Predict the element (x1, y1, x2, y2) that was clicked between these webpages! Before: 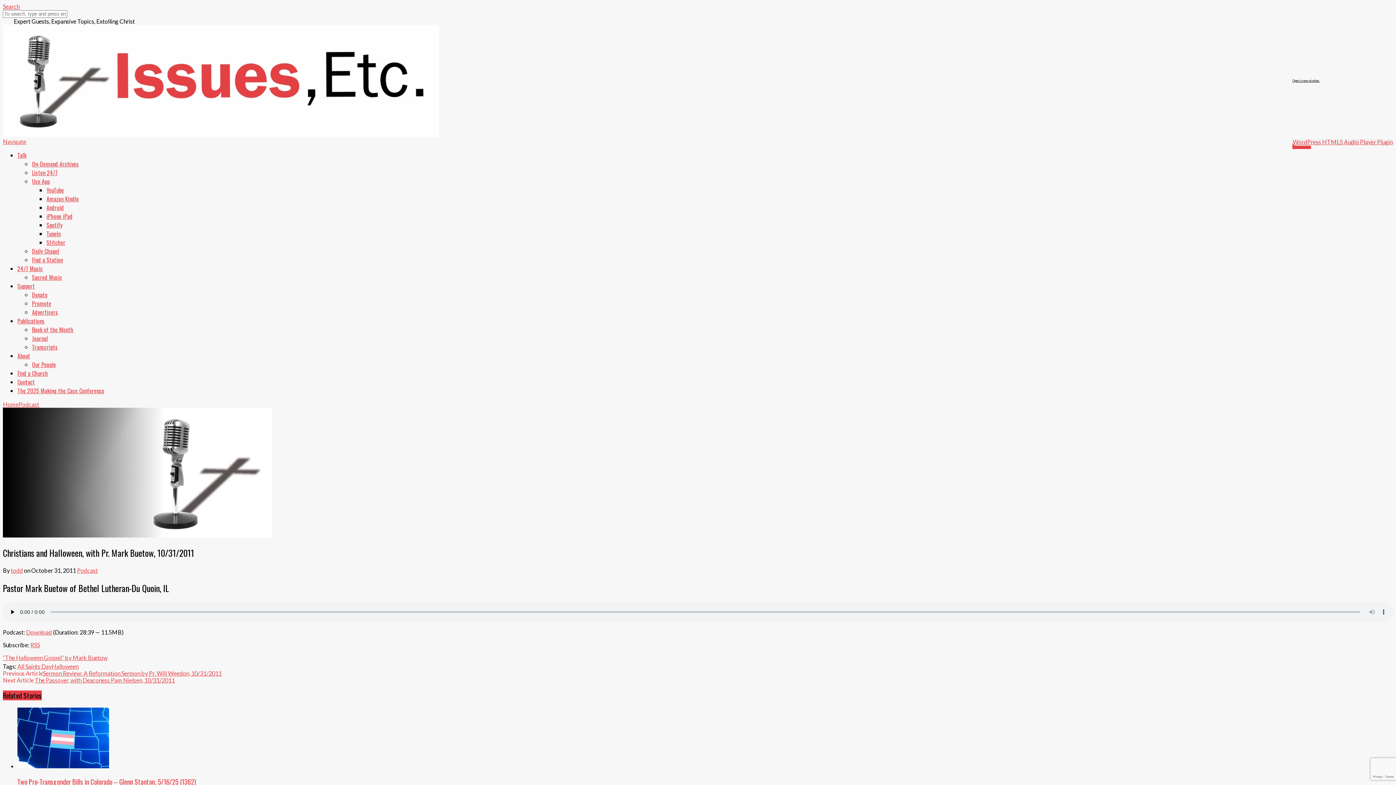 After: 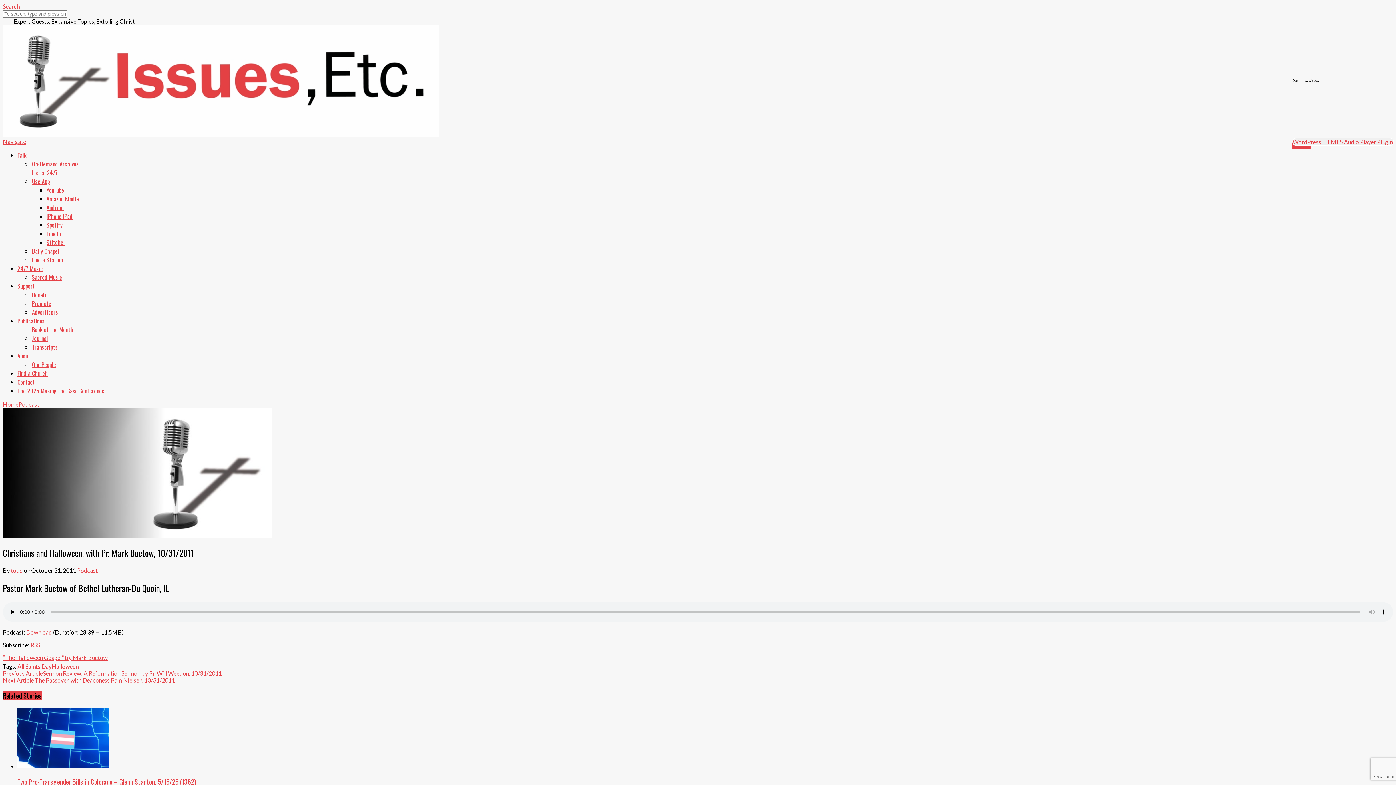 Action: label: Navigate bbox: (2, 138, 26, 145)